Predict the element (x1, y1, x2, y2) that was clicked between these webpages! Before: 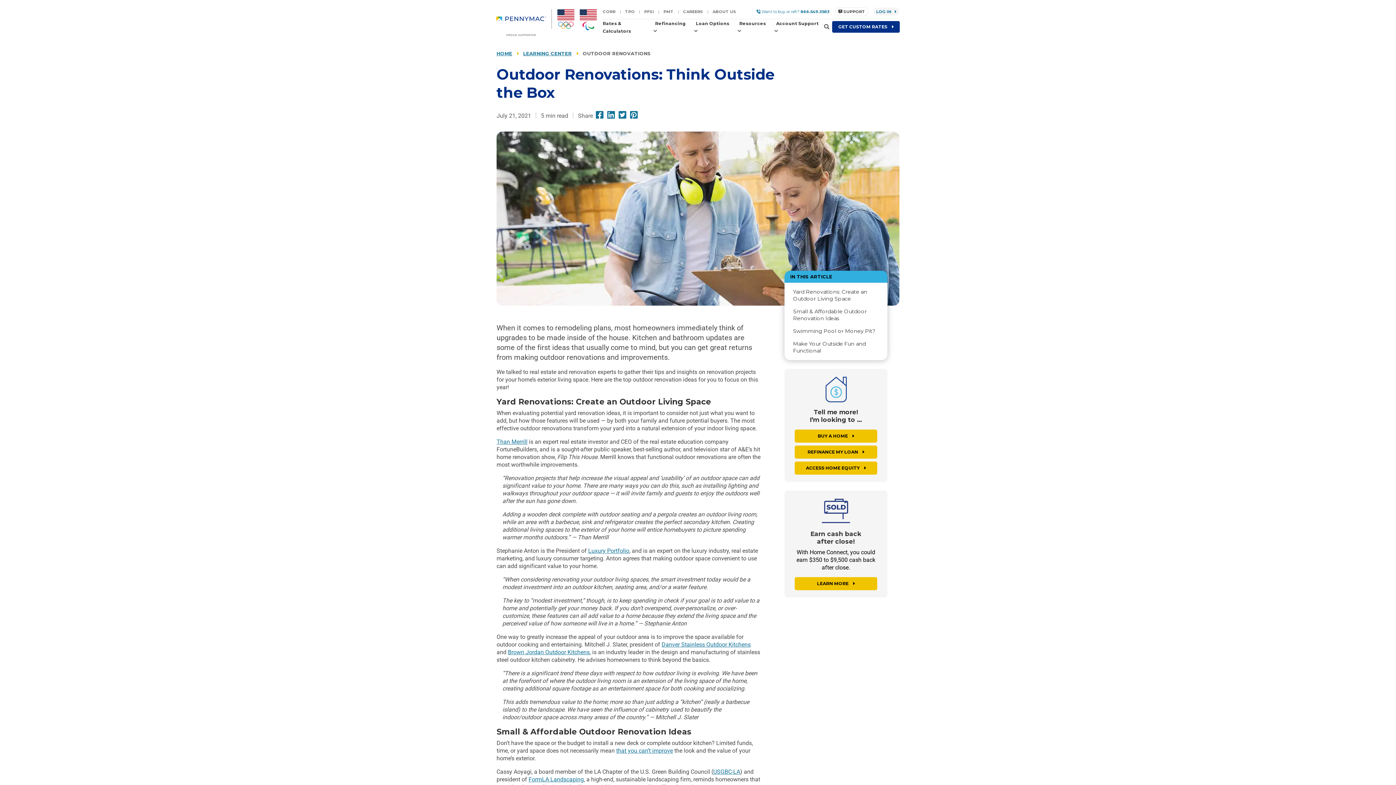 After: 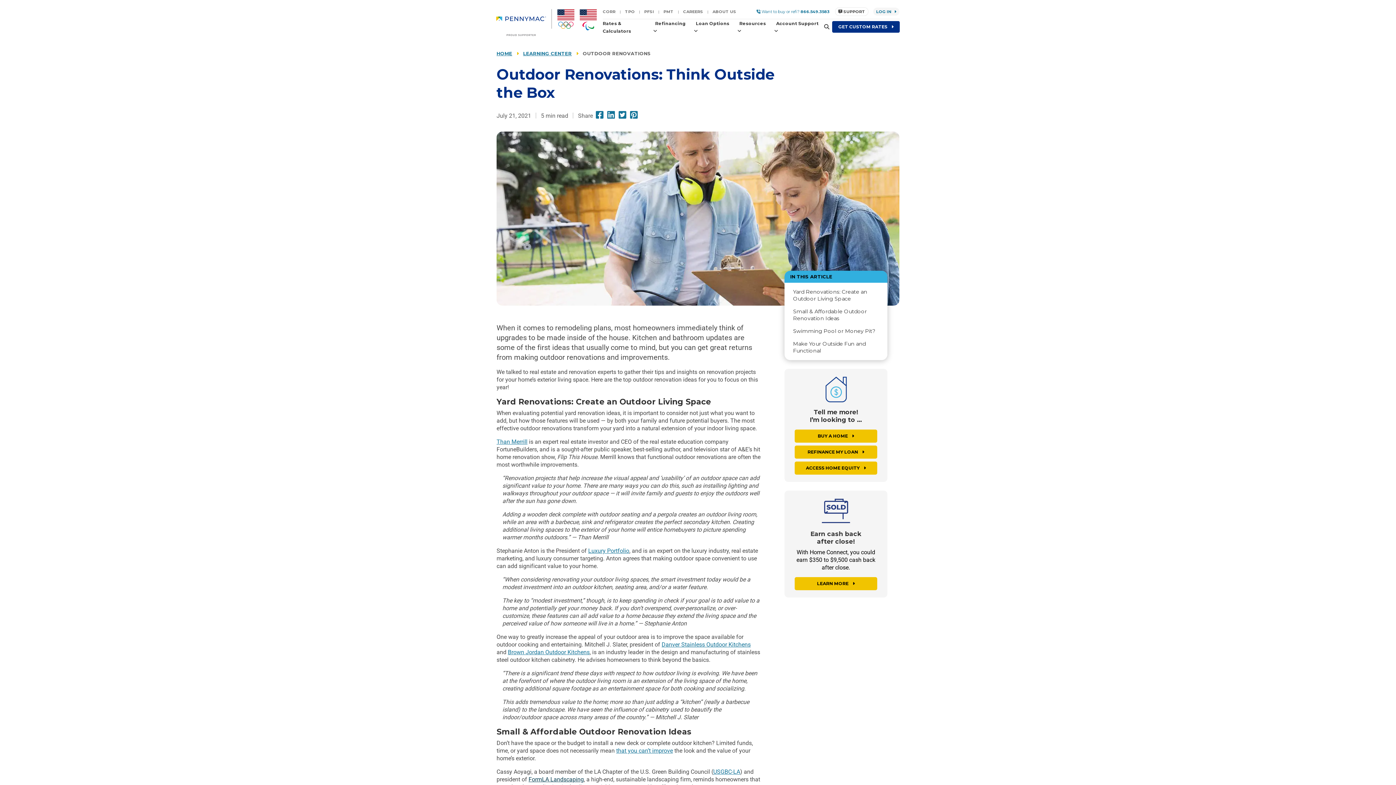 Action: bbox: (528, 776, 584, 783) label: FormLA Landscaping